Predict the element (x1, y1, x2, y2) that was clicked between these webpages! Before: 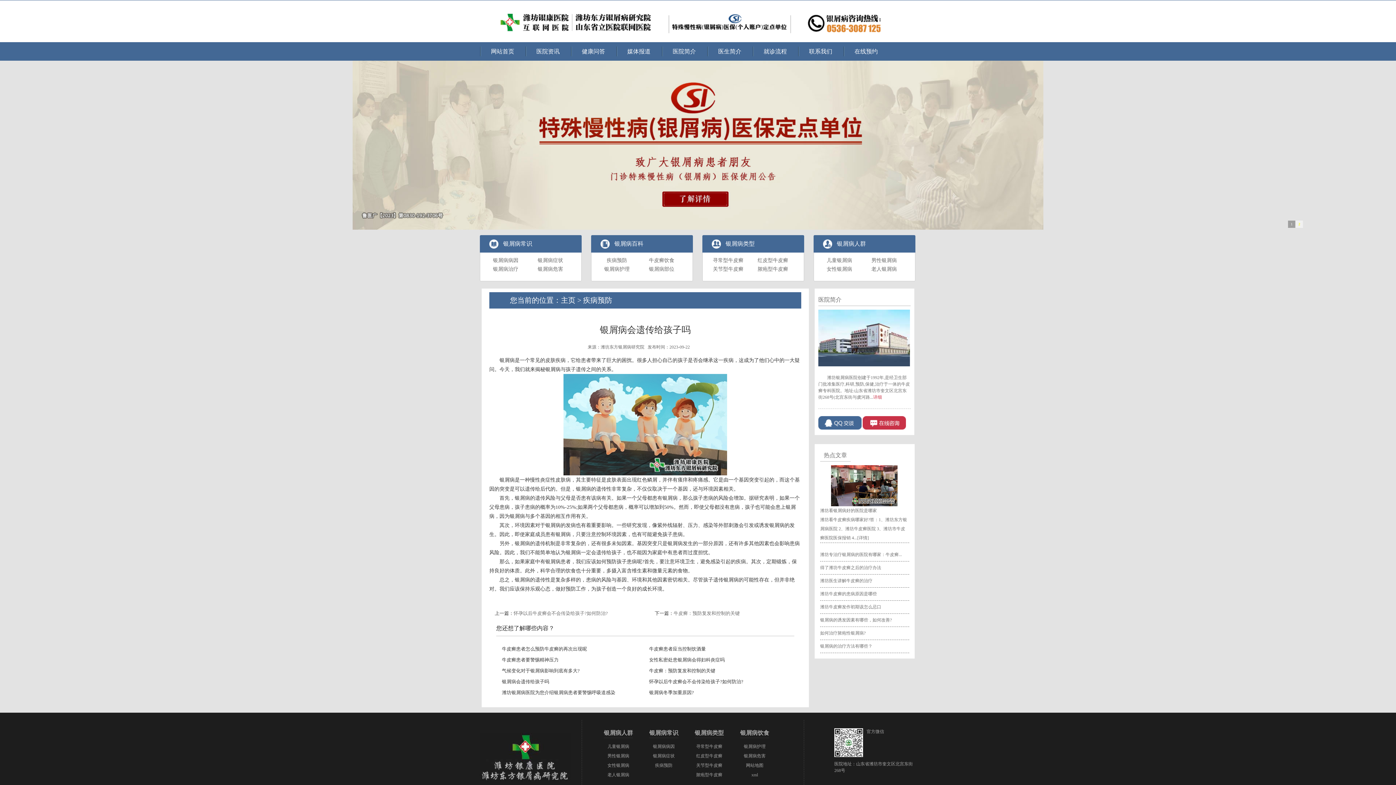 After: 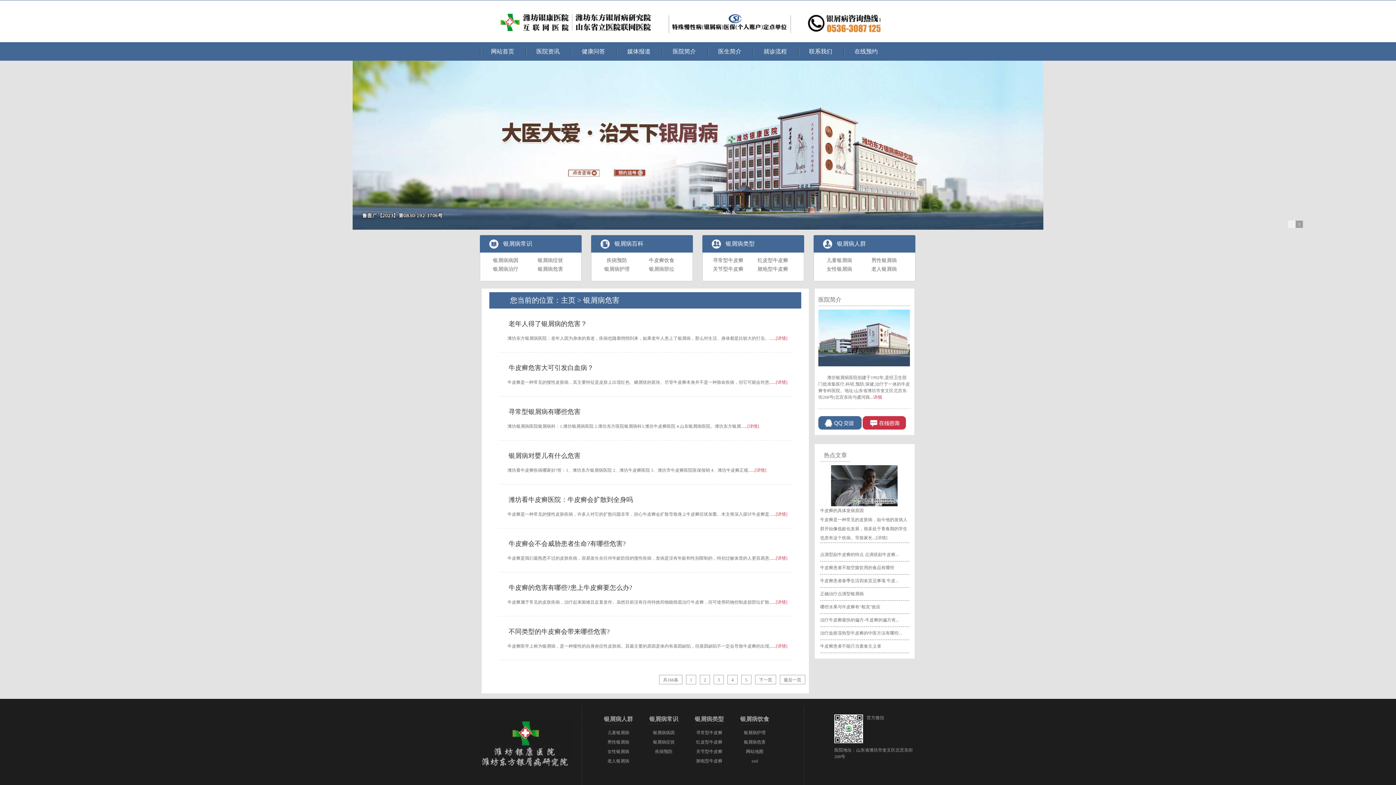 Action: label: 银屑病危害 bbox: (528, 265, 572, 273)